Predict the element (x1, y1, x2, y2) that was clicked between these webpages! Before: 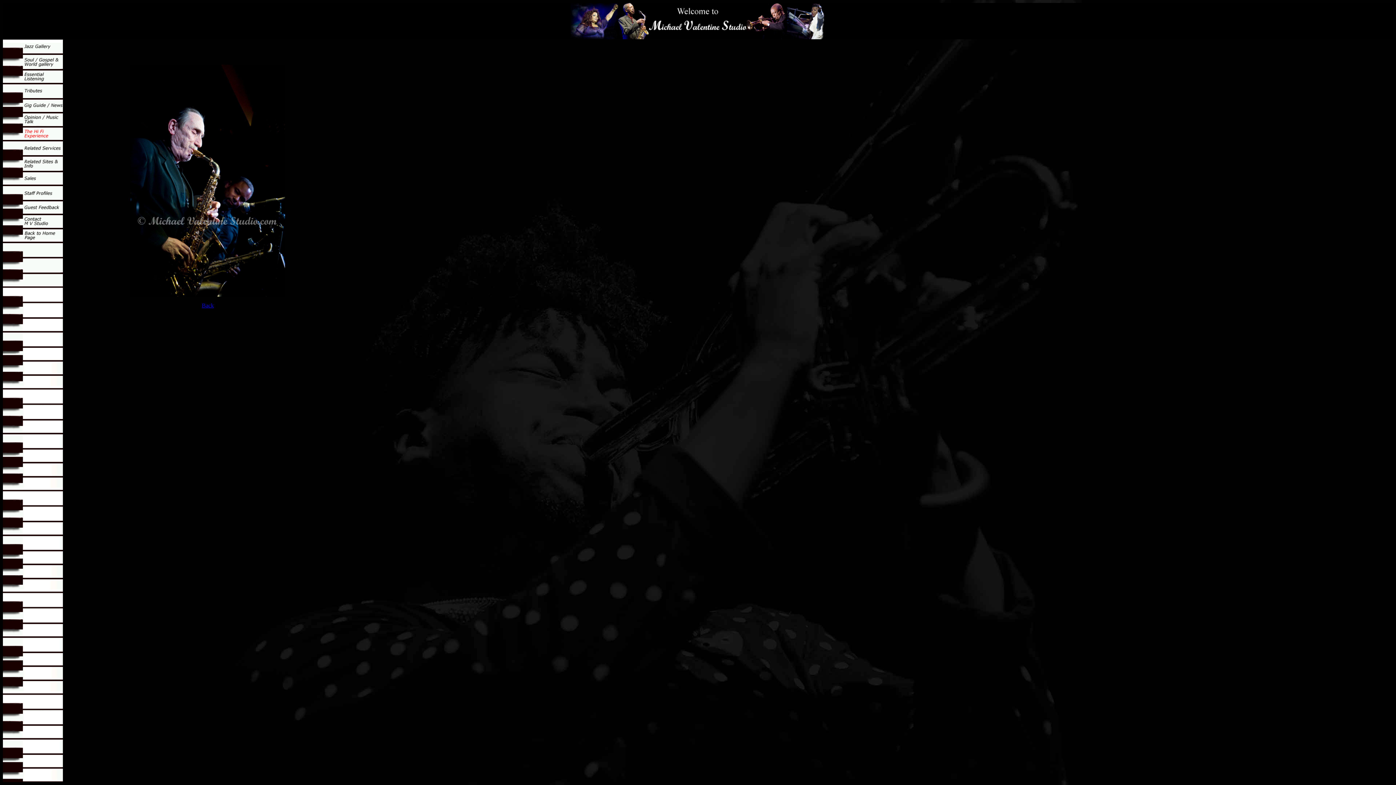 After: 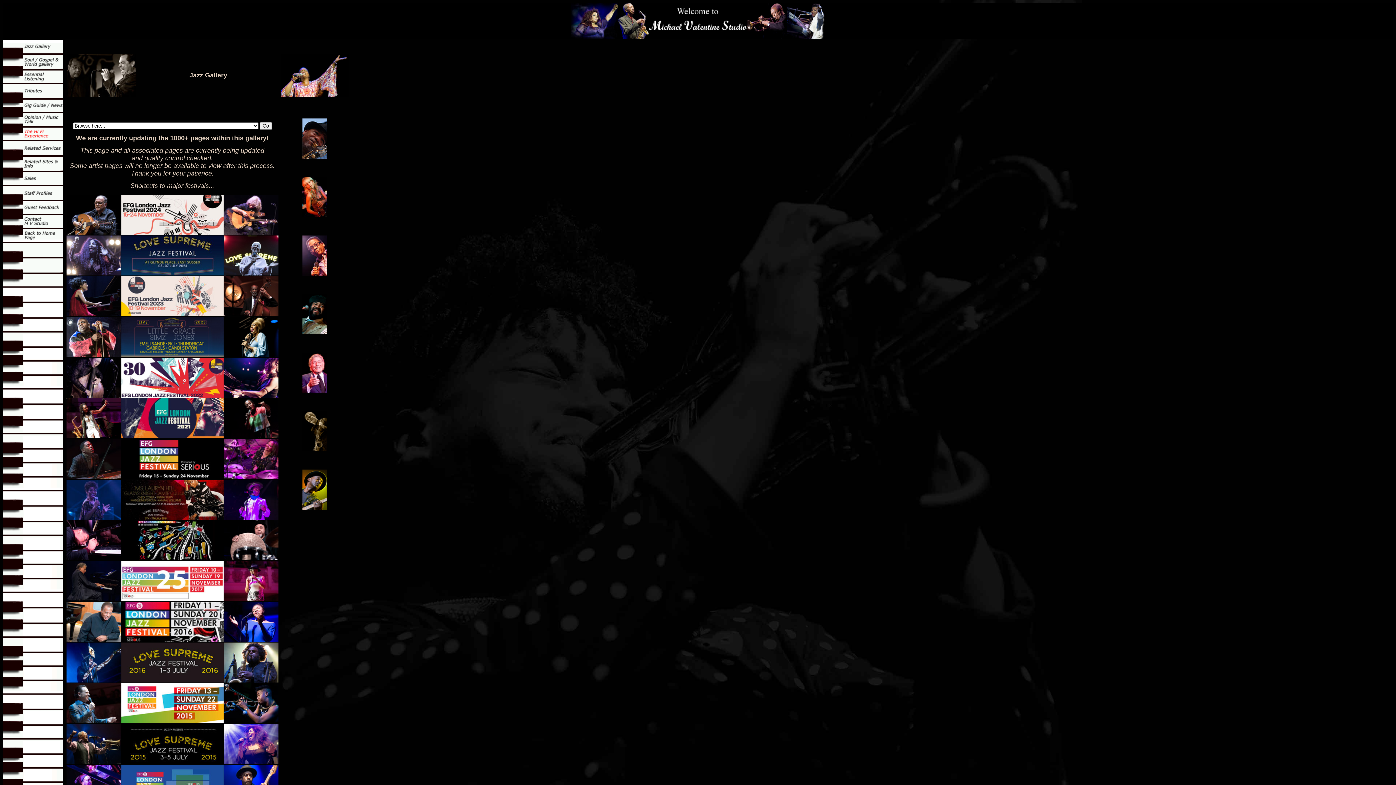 Action: bbox: (2, 48, 62, 54)